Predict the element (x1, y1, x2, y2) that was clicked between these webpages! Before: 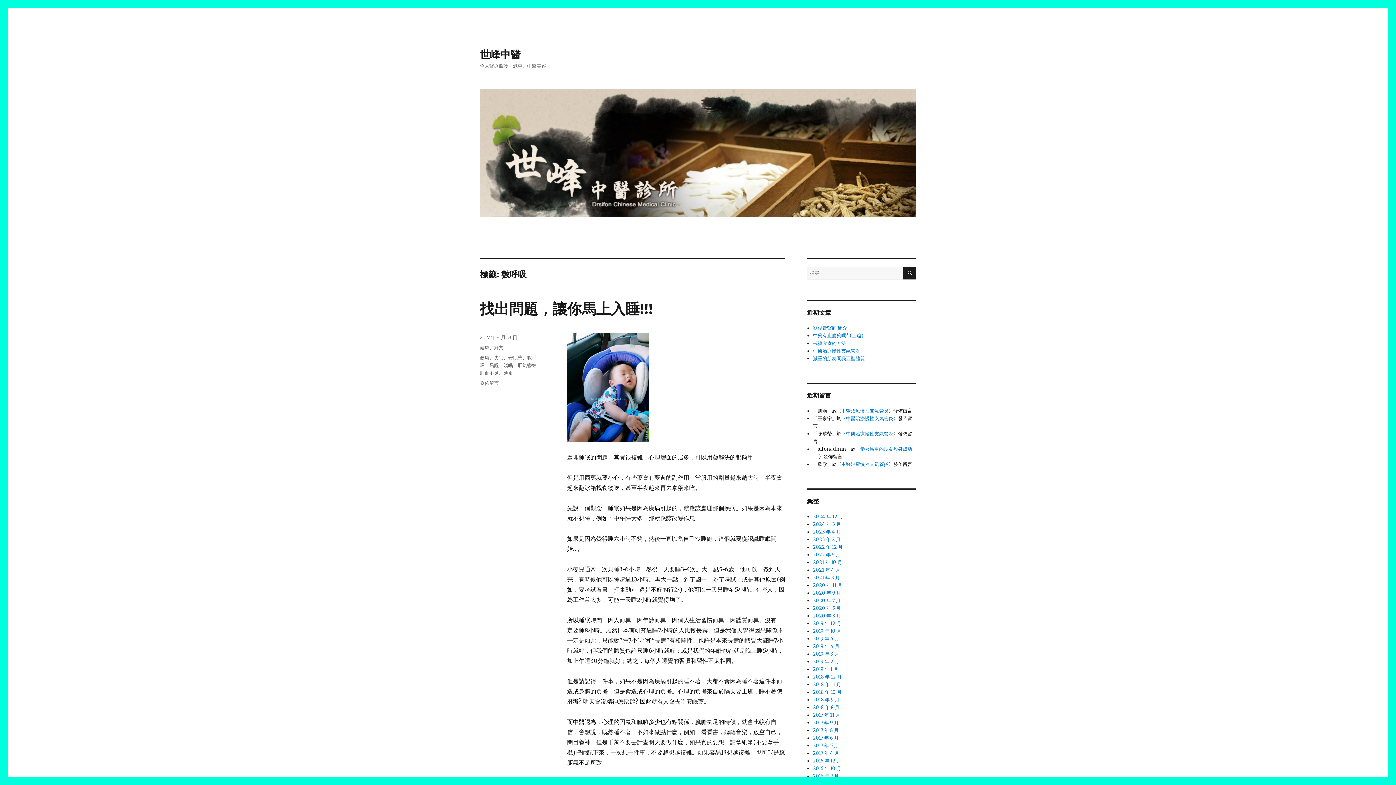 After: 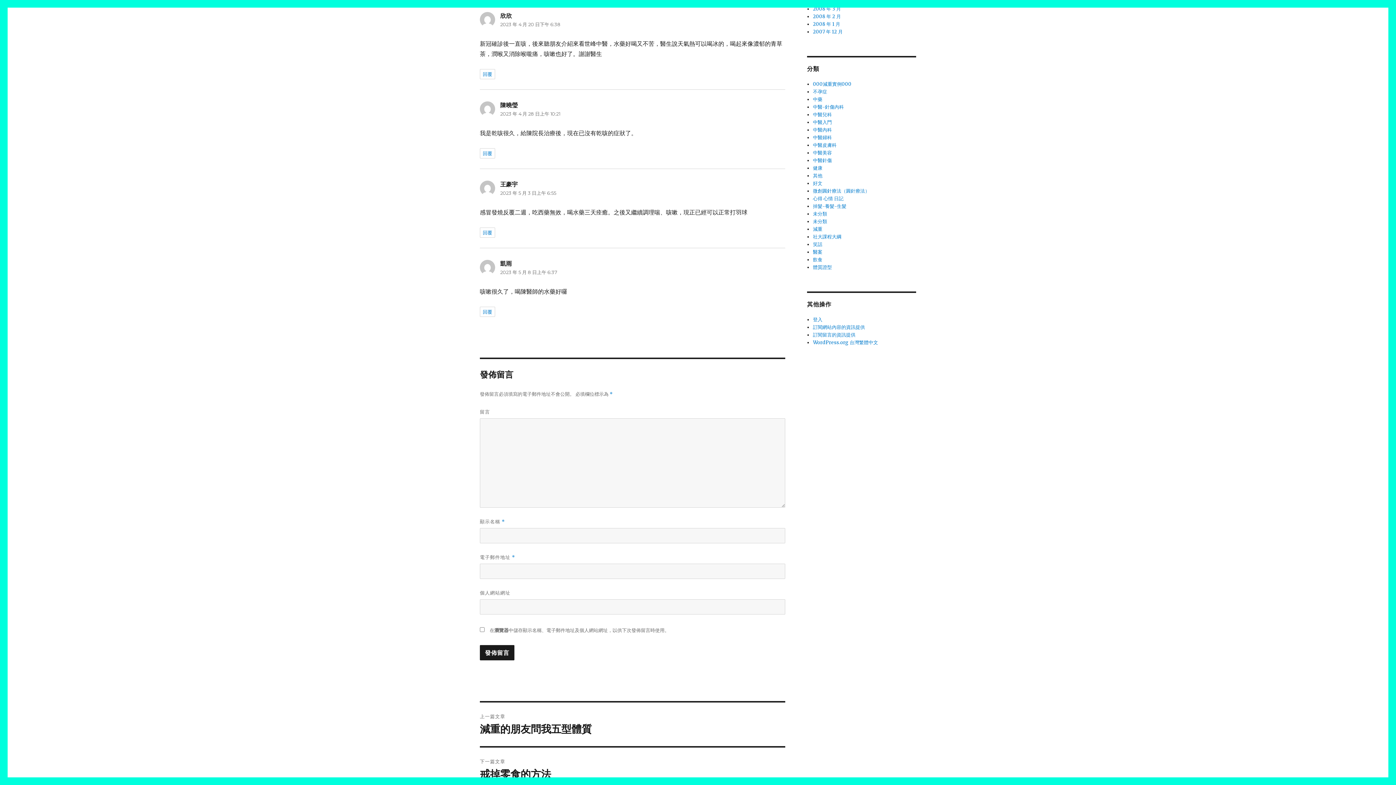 Action: bbox: (841, 461, 888, 467) label: 中醫治療慢性支氣管炎